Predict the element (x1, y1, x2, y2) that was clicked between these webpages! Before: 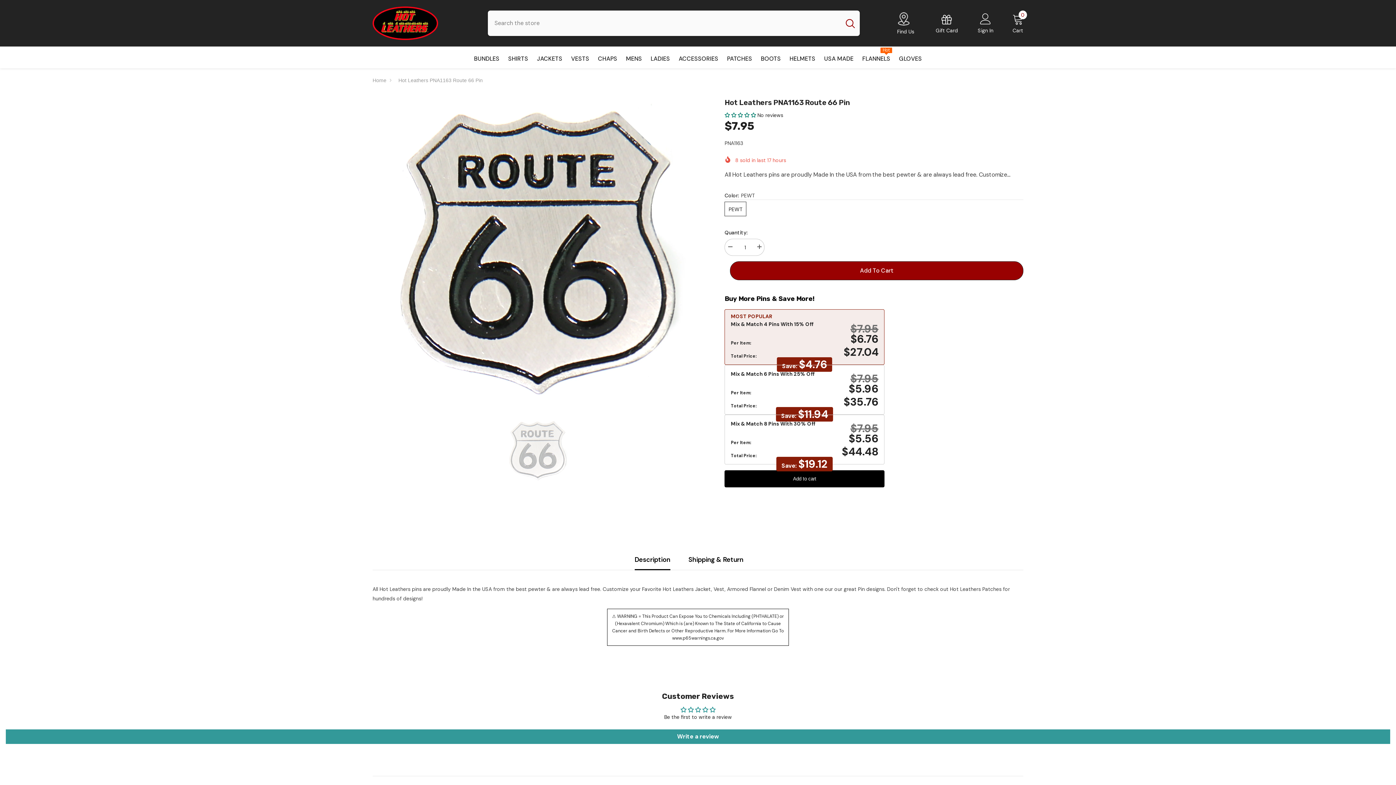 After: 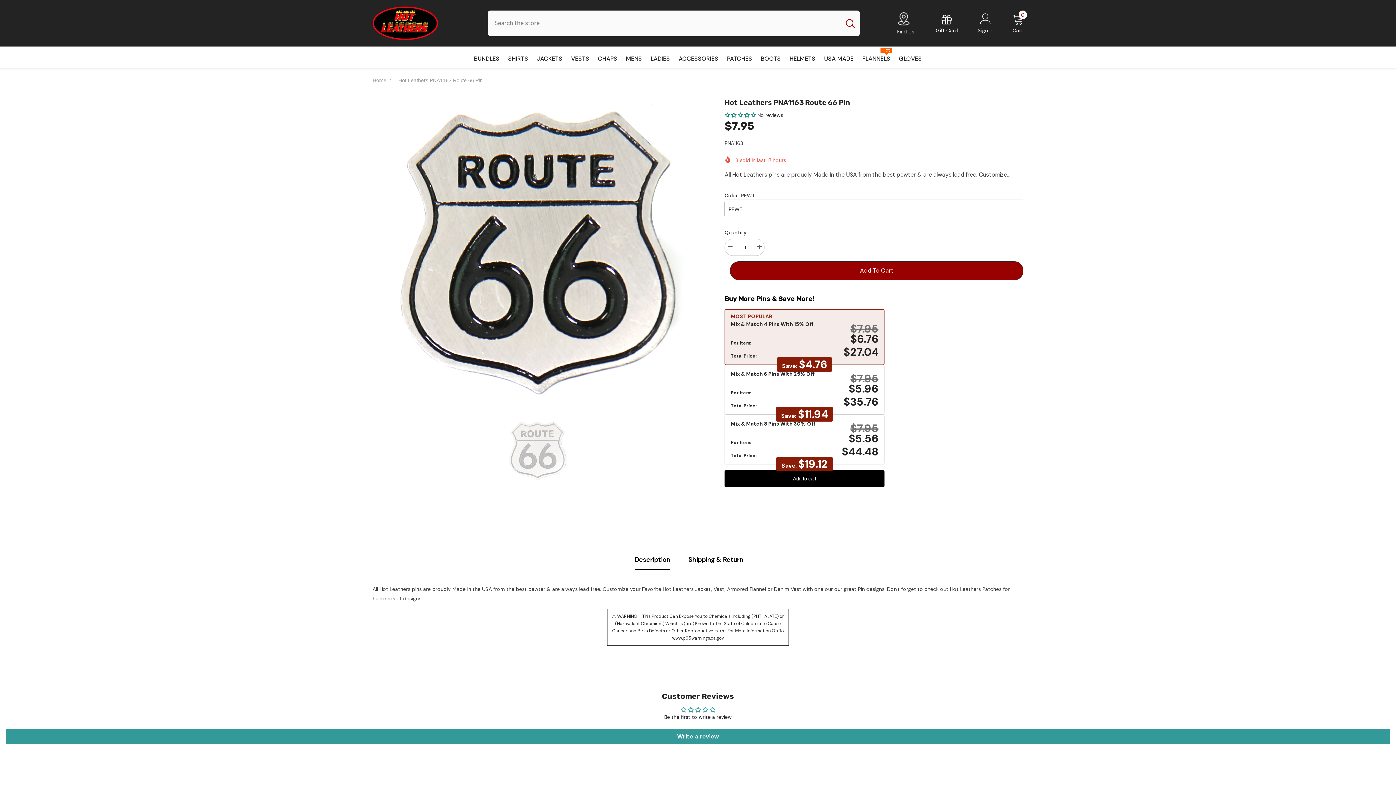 Action: bbox: (634, 549, 670, 570) label: Description